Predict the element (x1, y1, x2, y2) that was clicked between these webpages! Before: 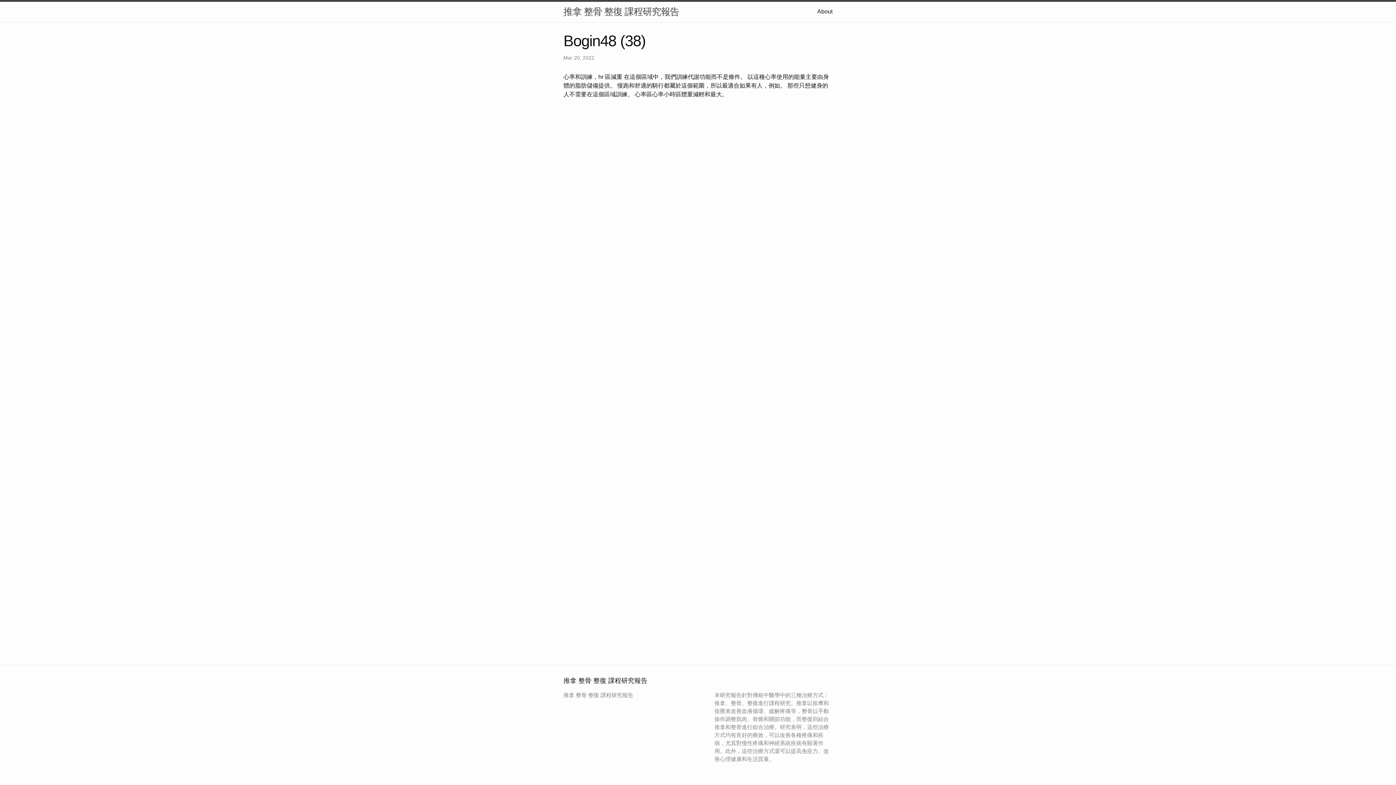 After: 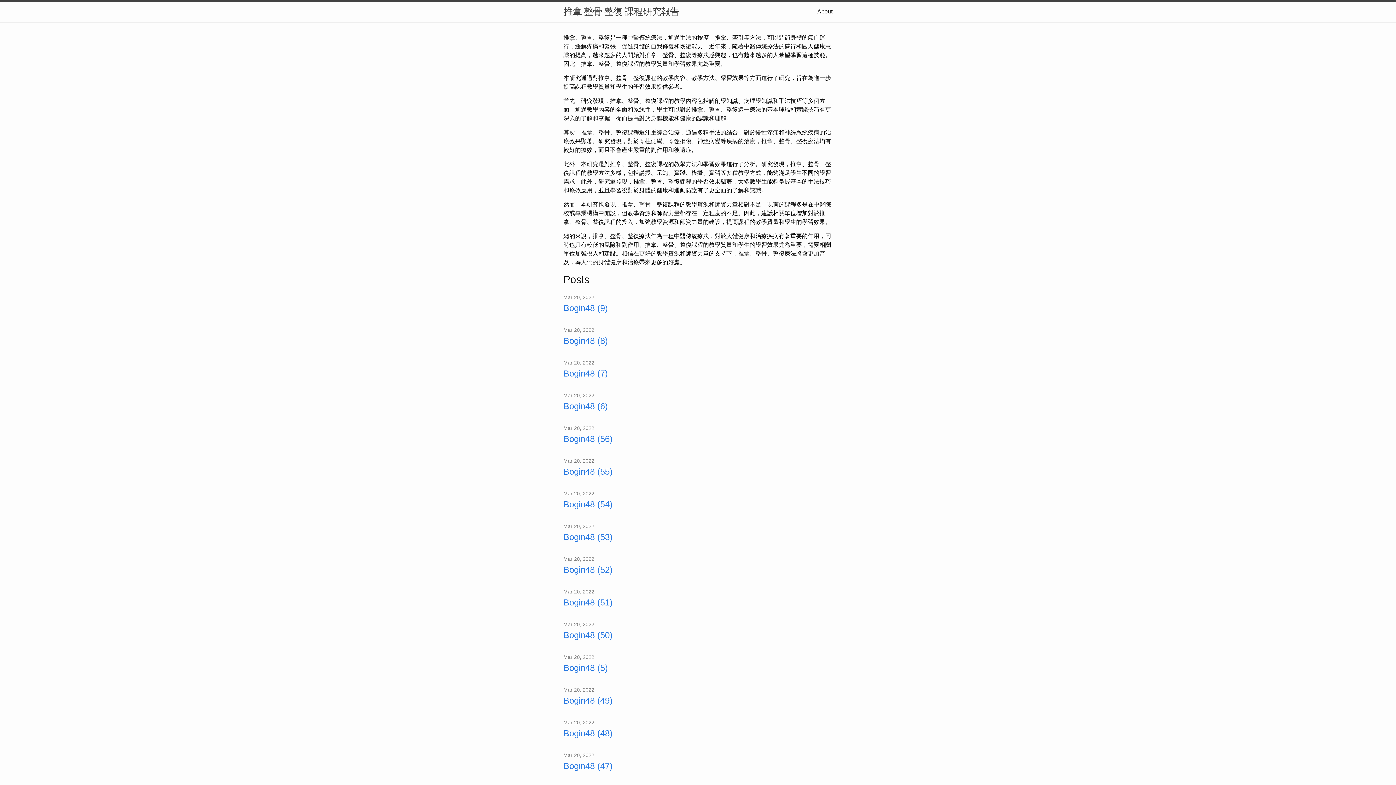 Action: bbox: (563, 1, 679, 21) label: 推拿 整骨 整復 課程研究報告